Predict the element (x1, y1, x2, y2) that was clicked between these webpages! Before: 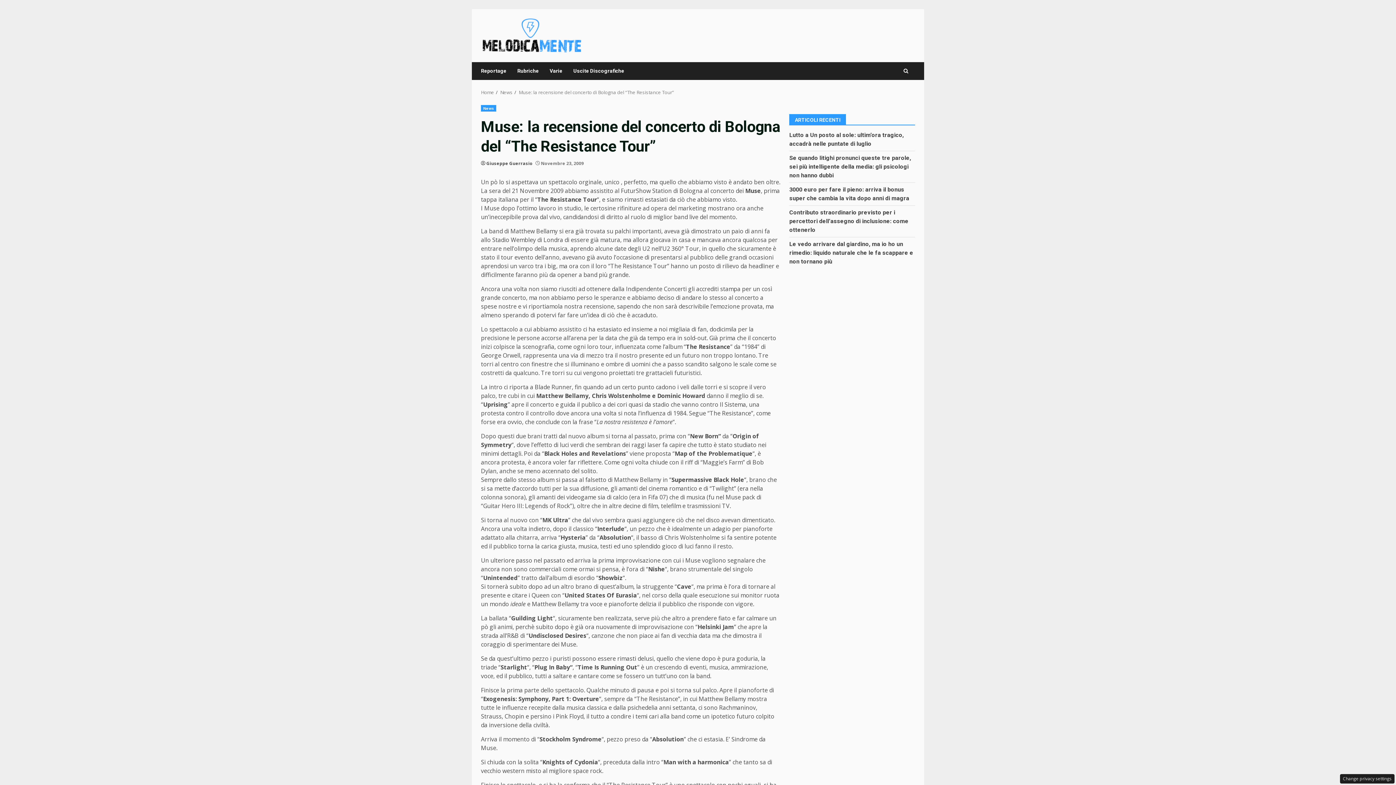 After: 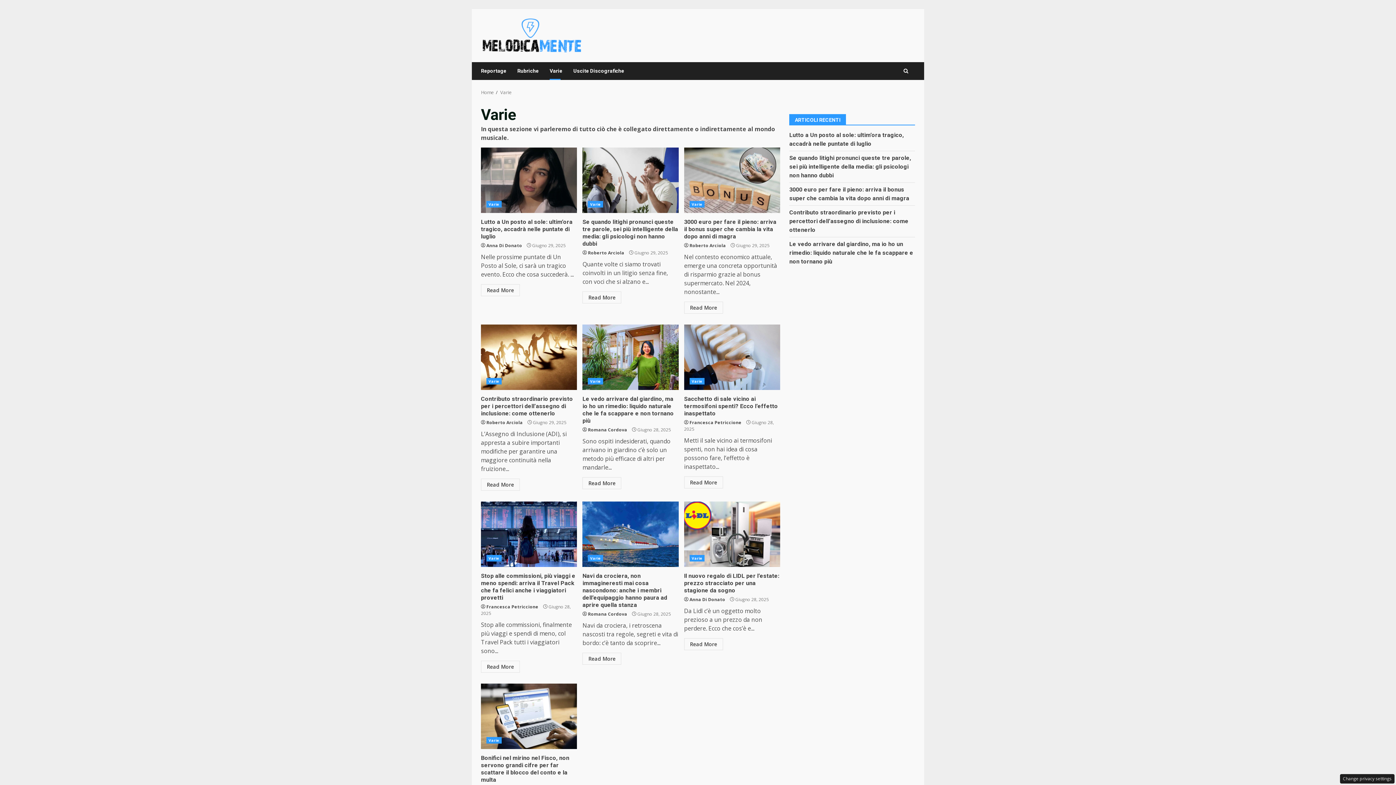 Action: bbox: (544, 62, 568, 80) label: Varie